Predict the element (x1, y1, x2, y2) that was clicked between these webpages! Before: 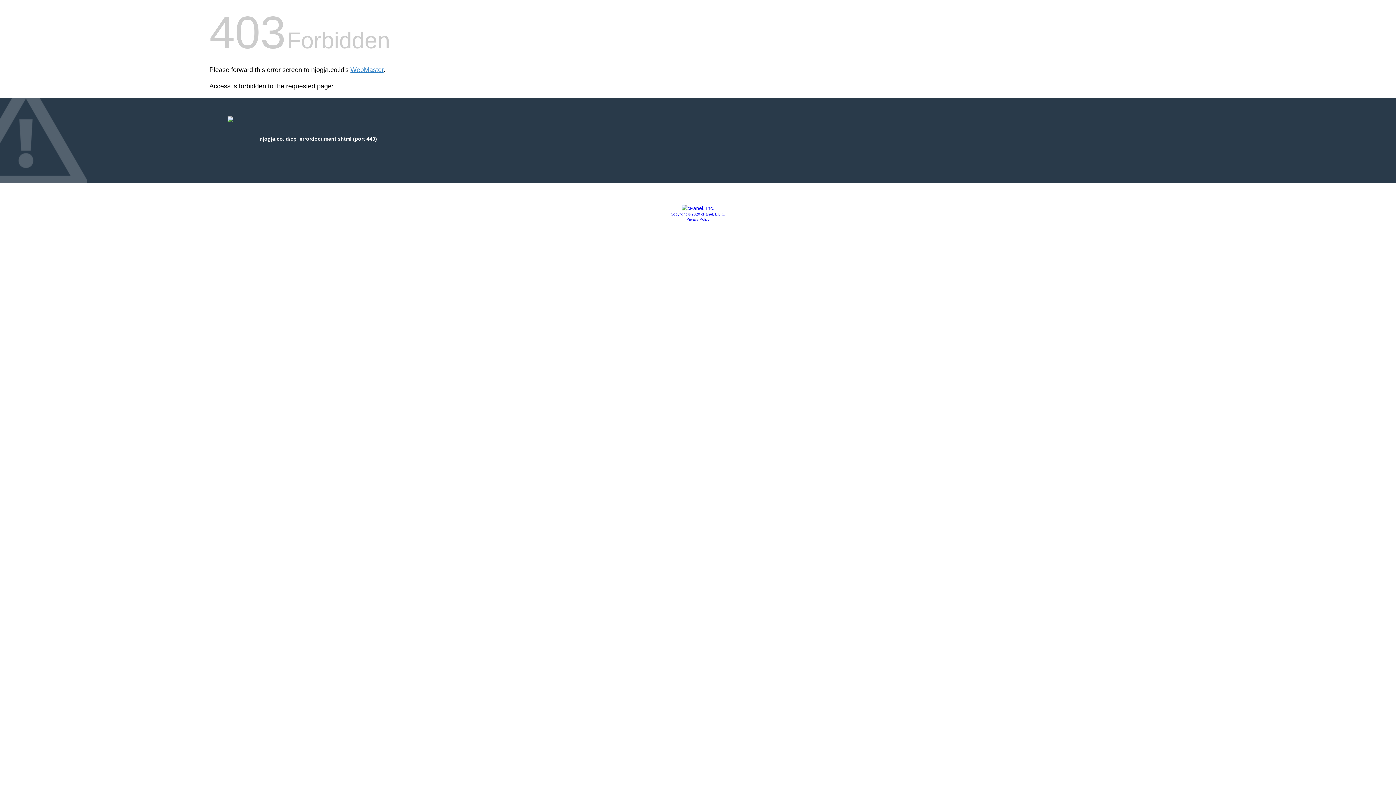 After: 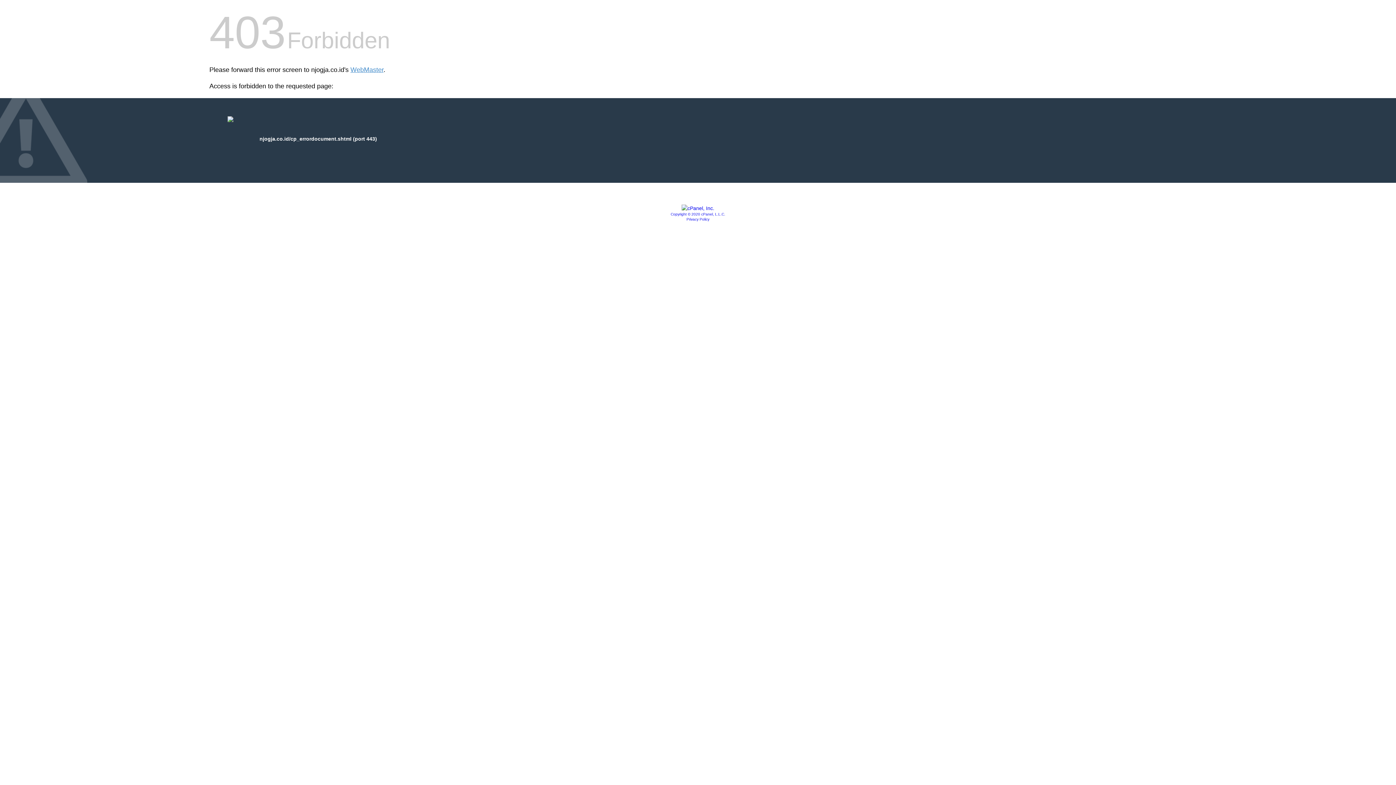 Action: label: Copyright © 2020 cPanel, L.L.C. bbox: (670, 212, 725, 216)